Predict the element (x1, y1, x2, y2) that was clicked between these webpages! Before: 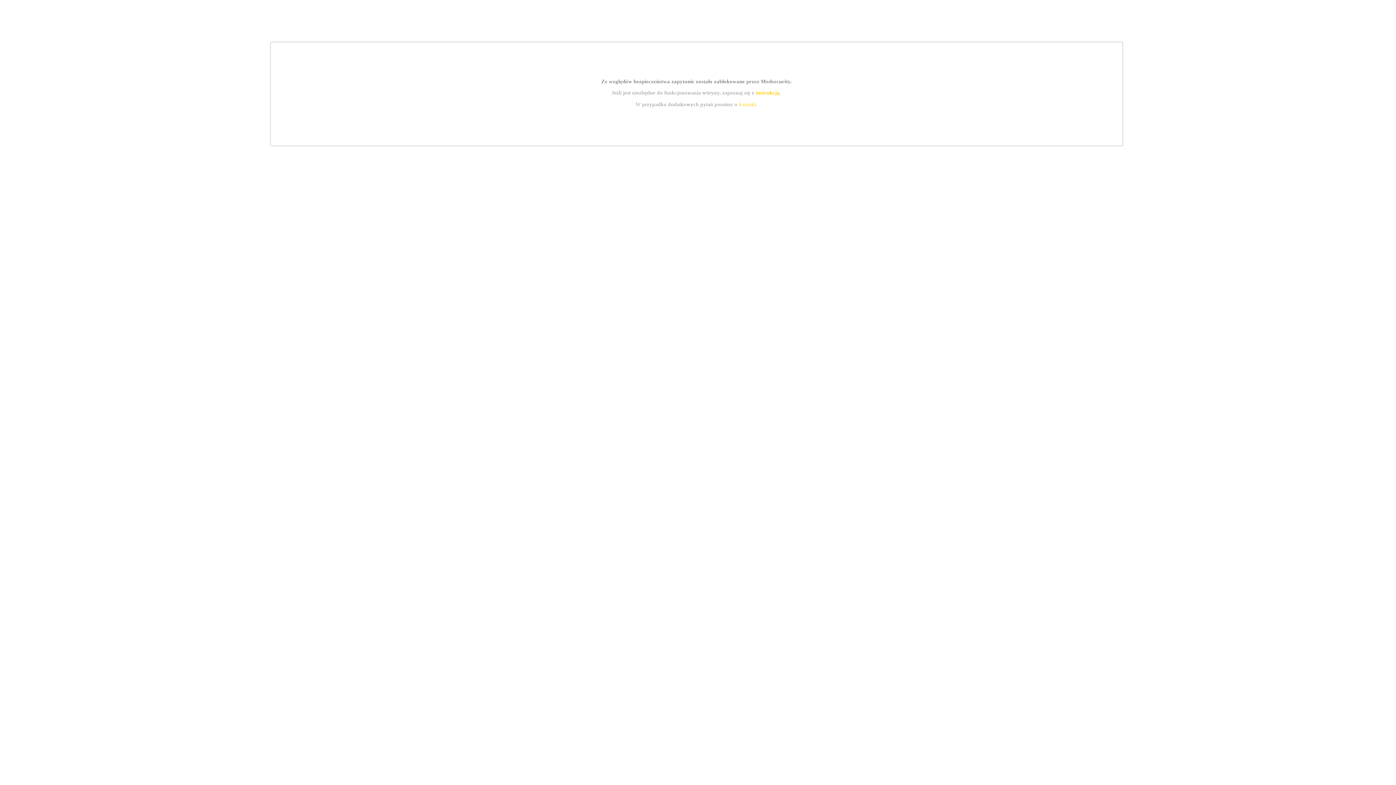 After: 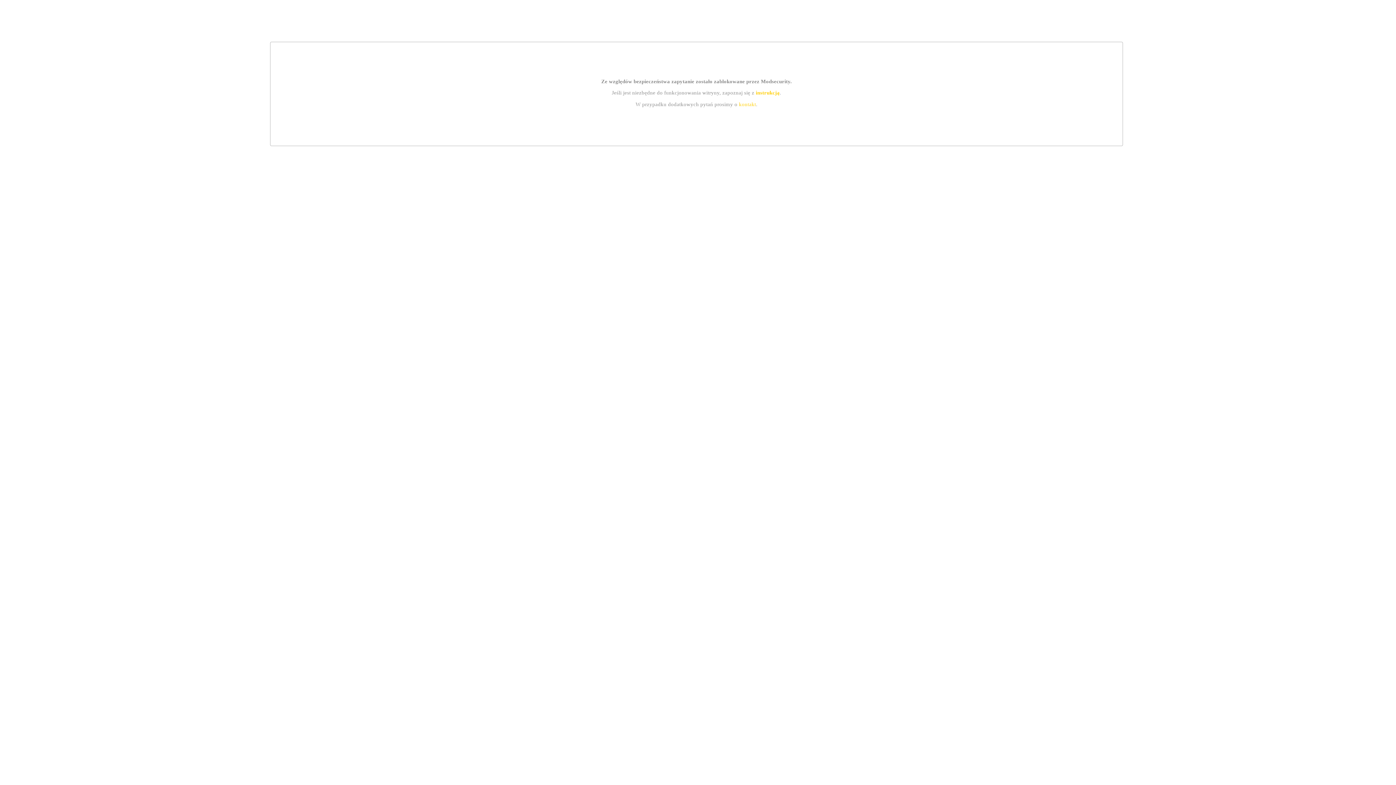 Action: label: kontakt bbox: (739, 101, 756, 107)